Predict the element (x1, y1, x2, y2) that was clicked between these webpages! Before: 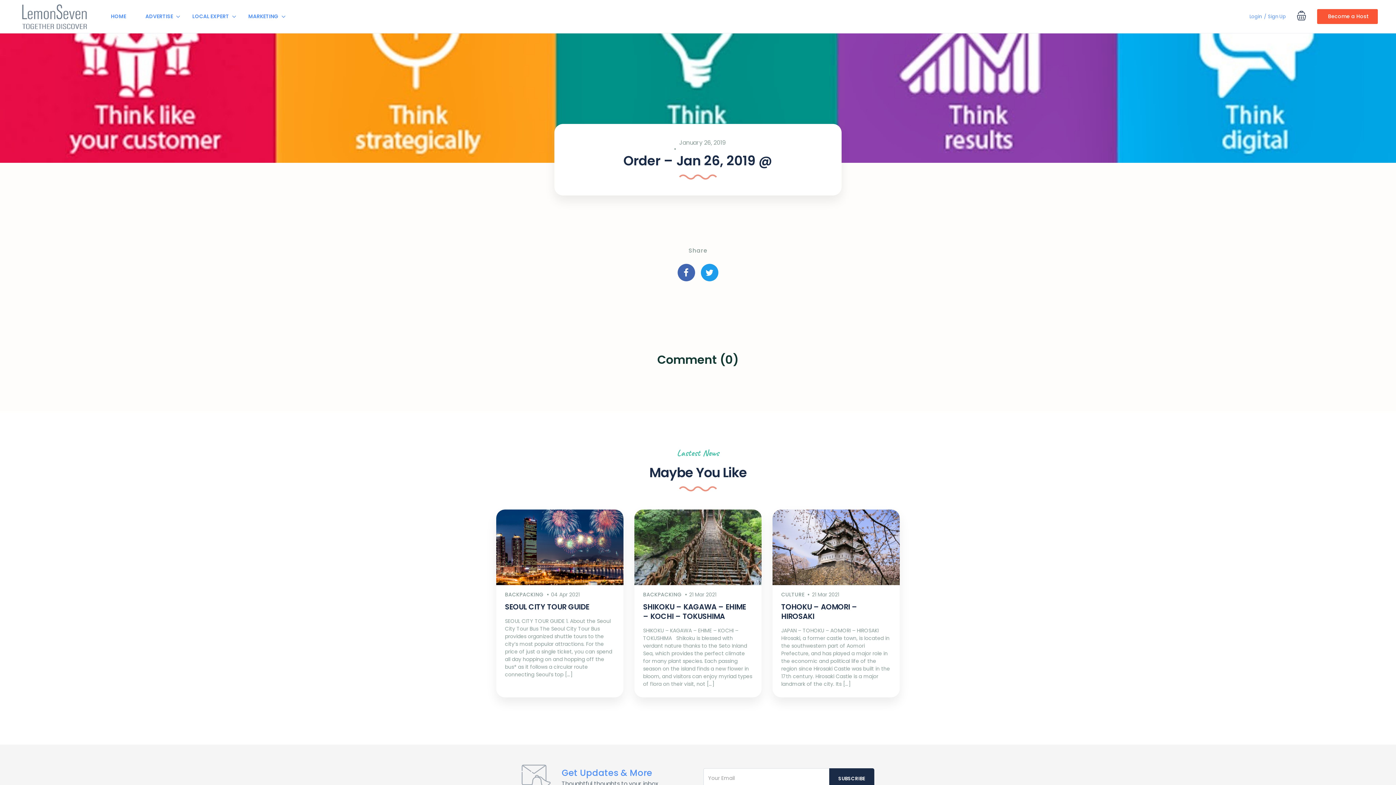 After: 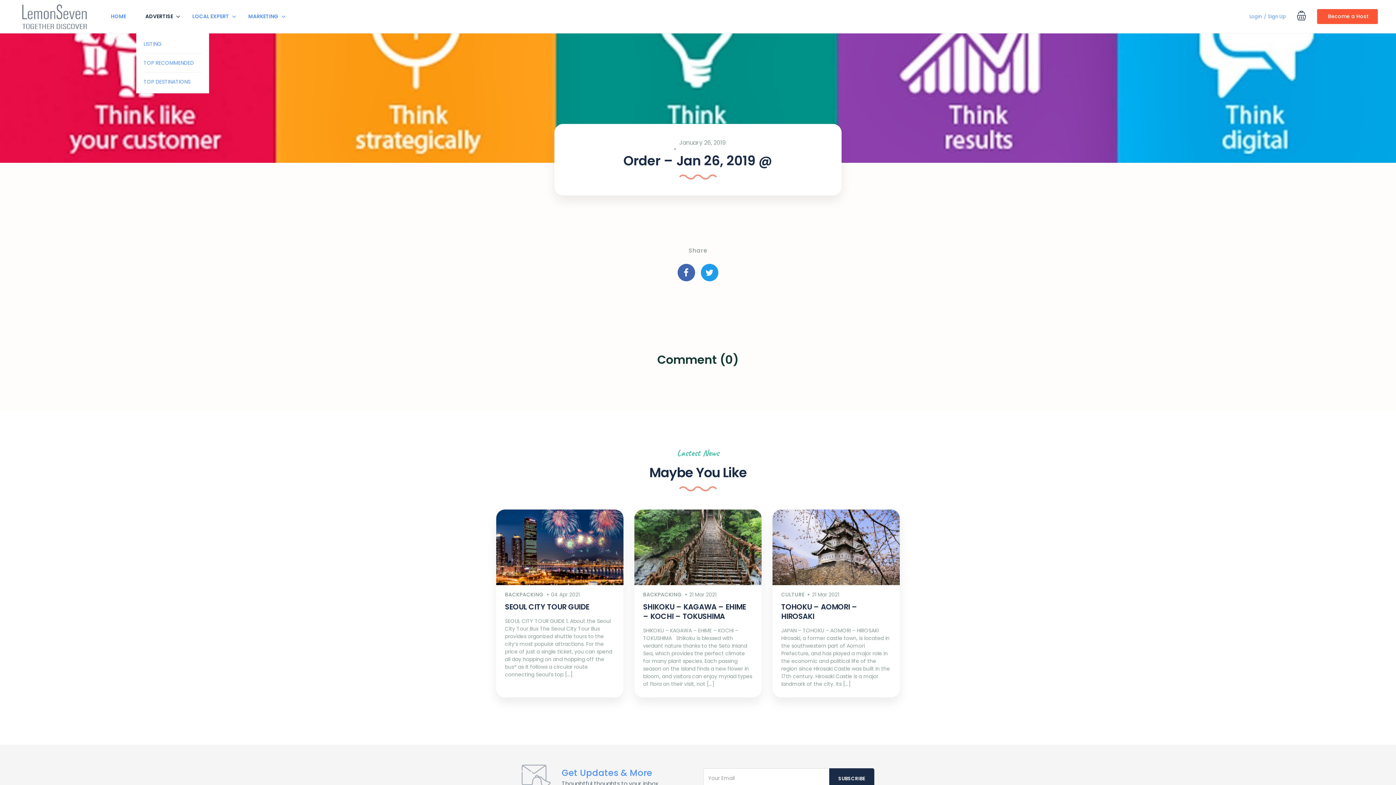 Action: label: ADVERTISE bbox: (136, 0, 182, 33)